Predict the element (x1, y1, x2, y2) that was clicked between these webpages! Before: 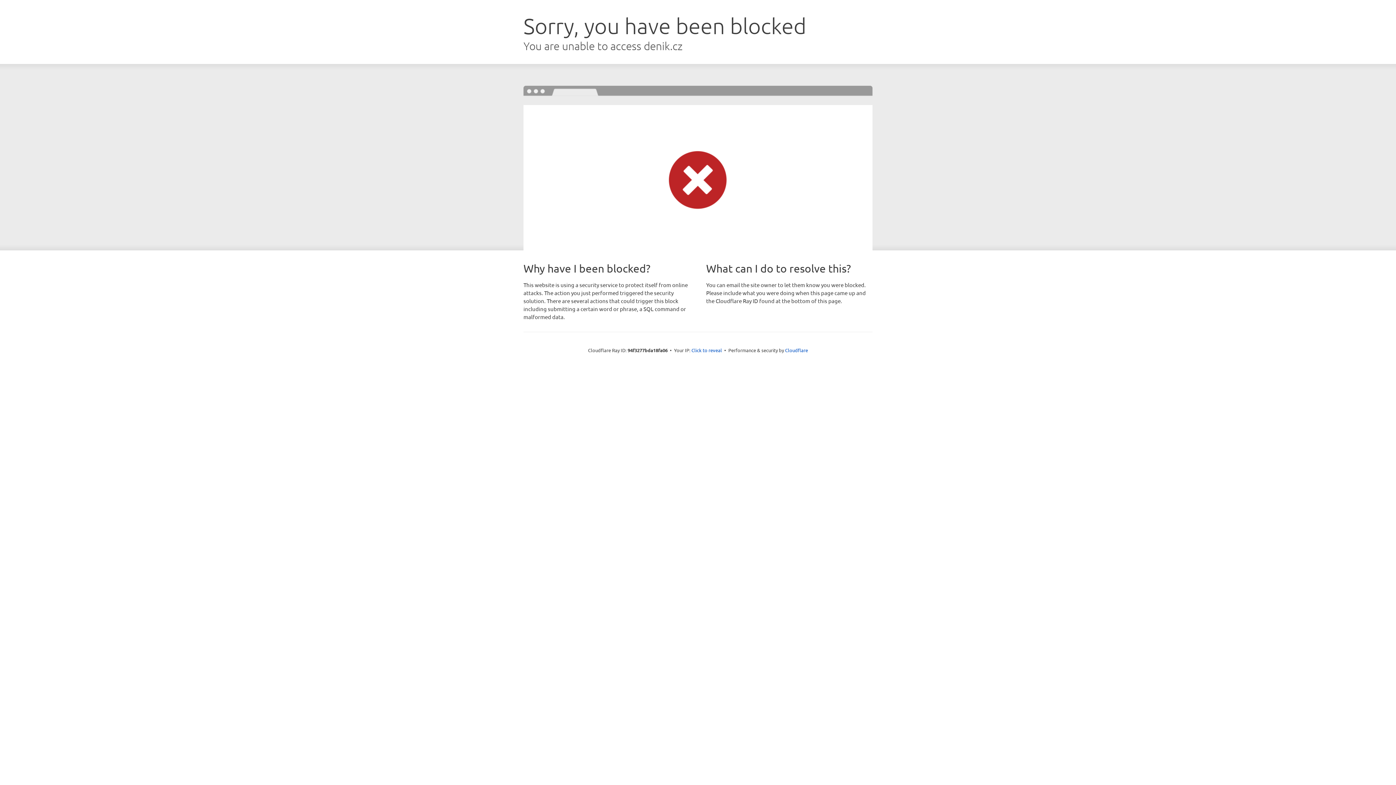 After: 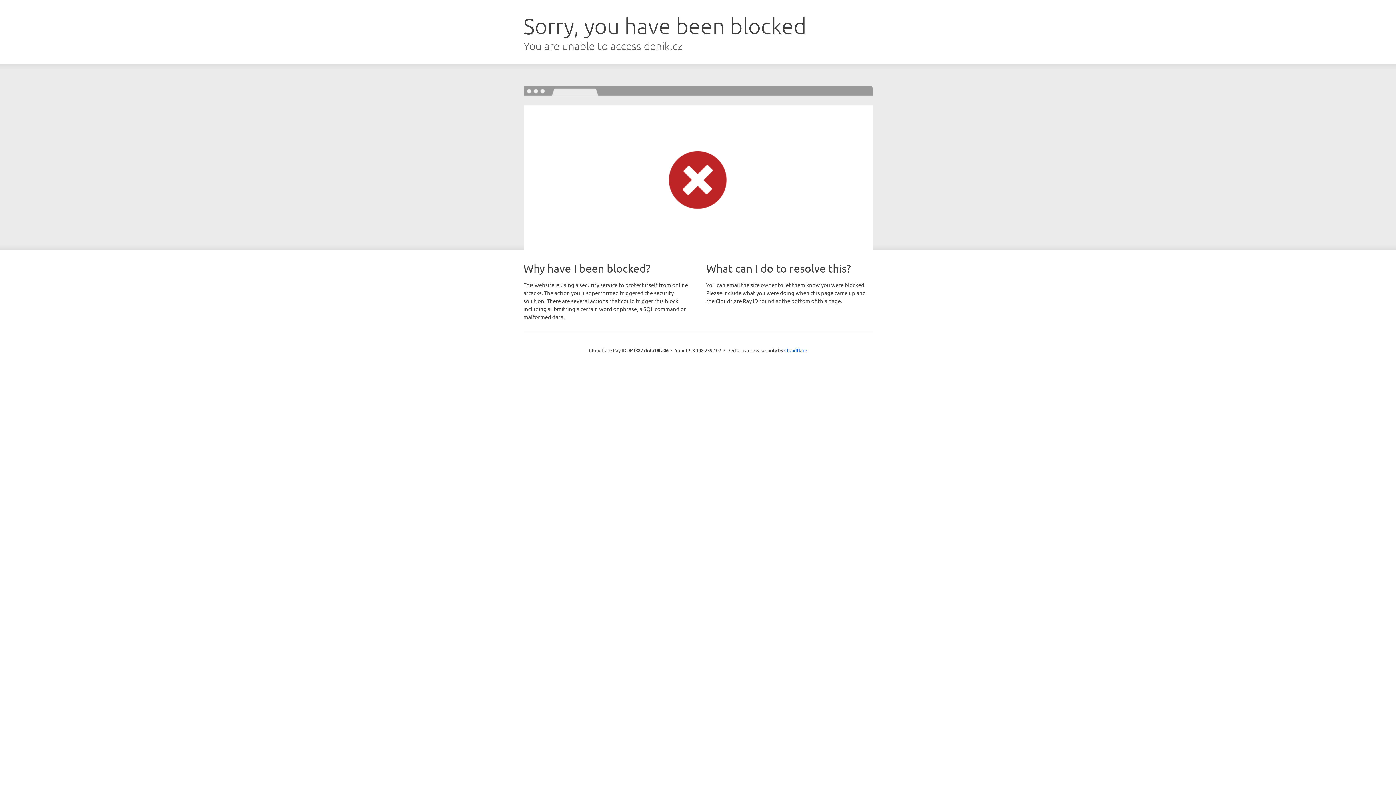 Action: label: Click to reveal bbox: (691, 346, 722, 353)